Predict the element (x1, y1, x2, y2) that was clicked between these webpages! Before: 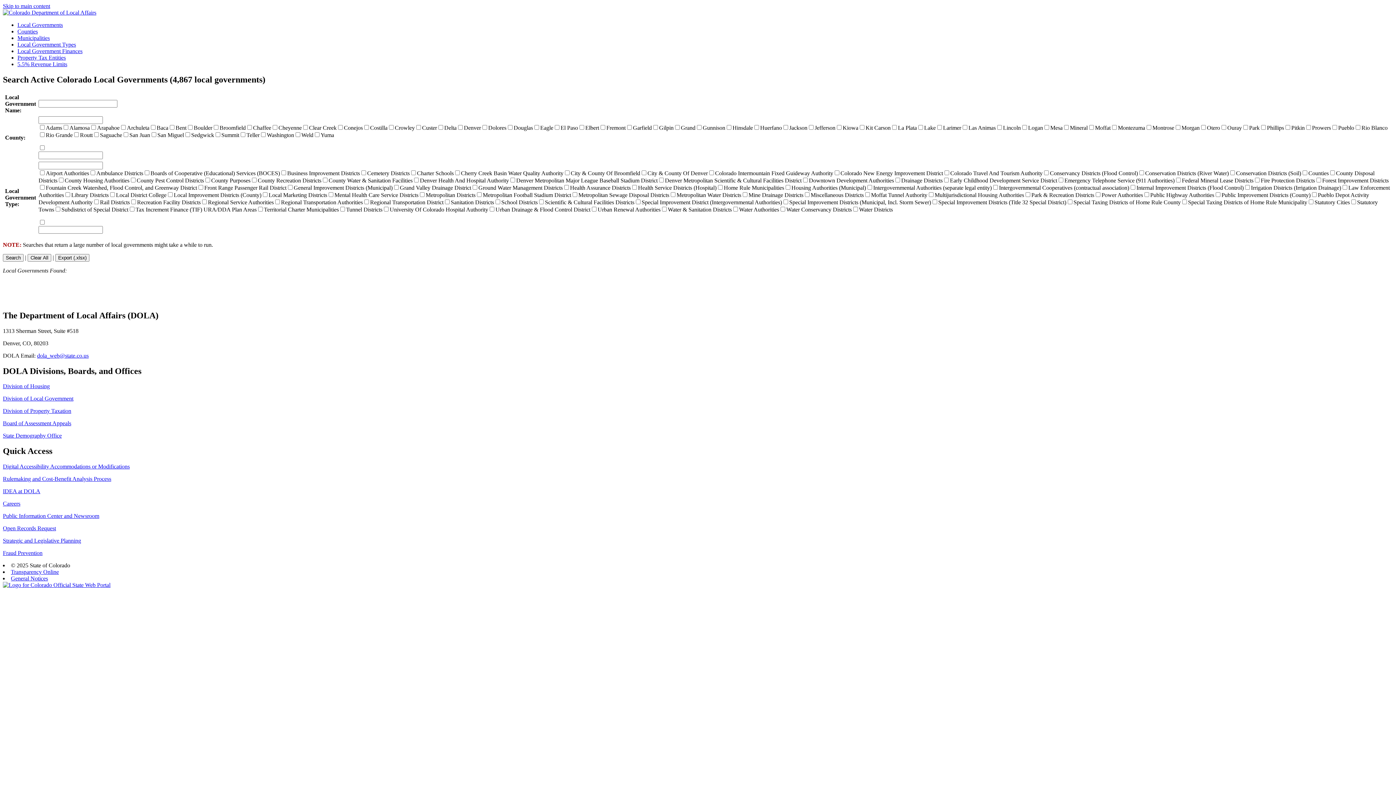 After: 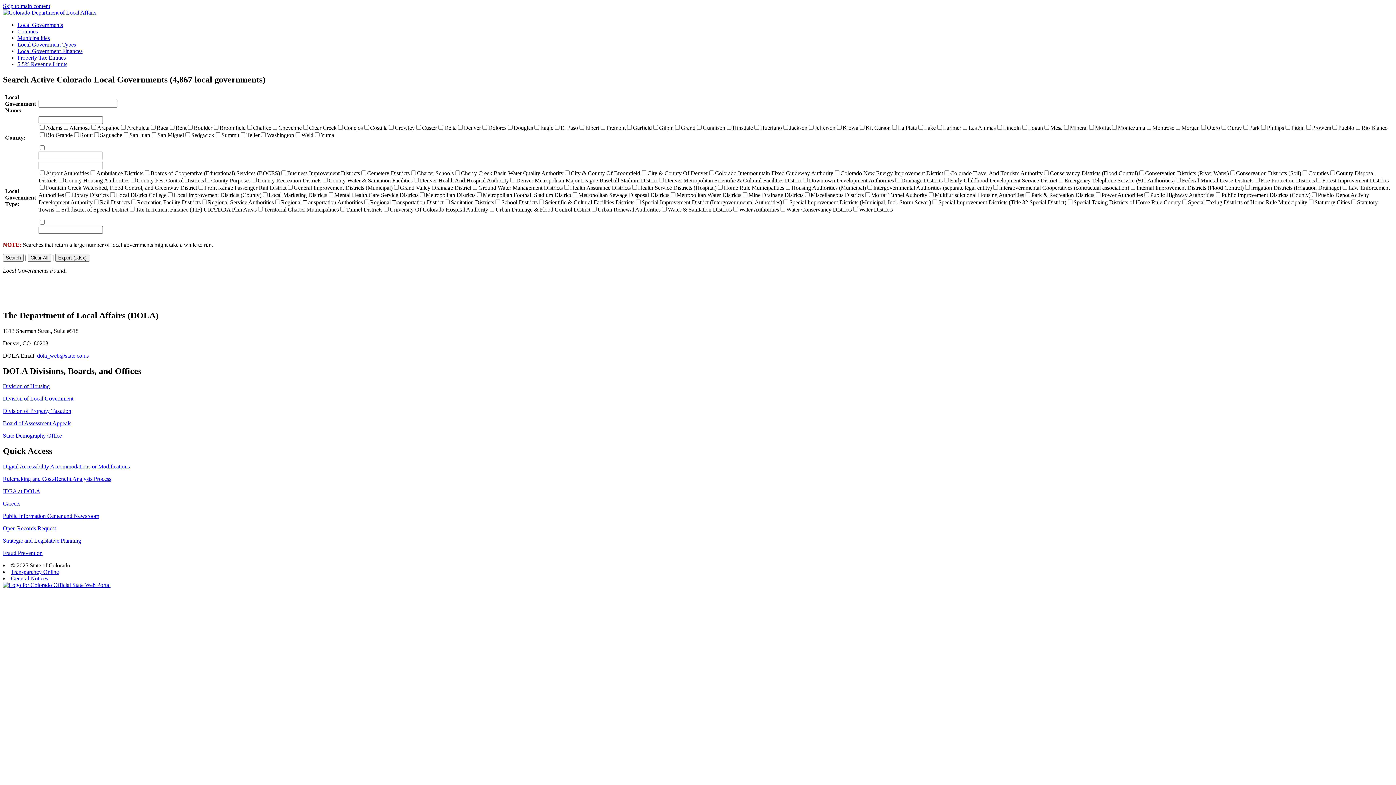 Action: label: Fraud Prevention bbox: (2, 550, 42, 556)